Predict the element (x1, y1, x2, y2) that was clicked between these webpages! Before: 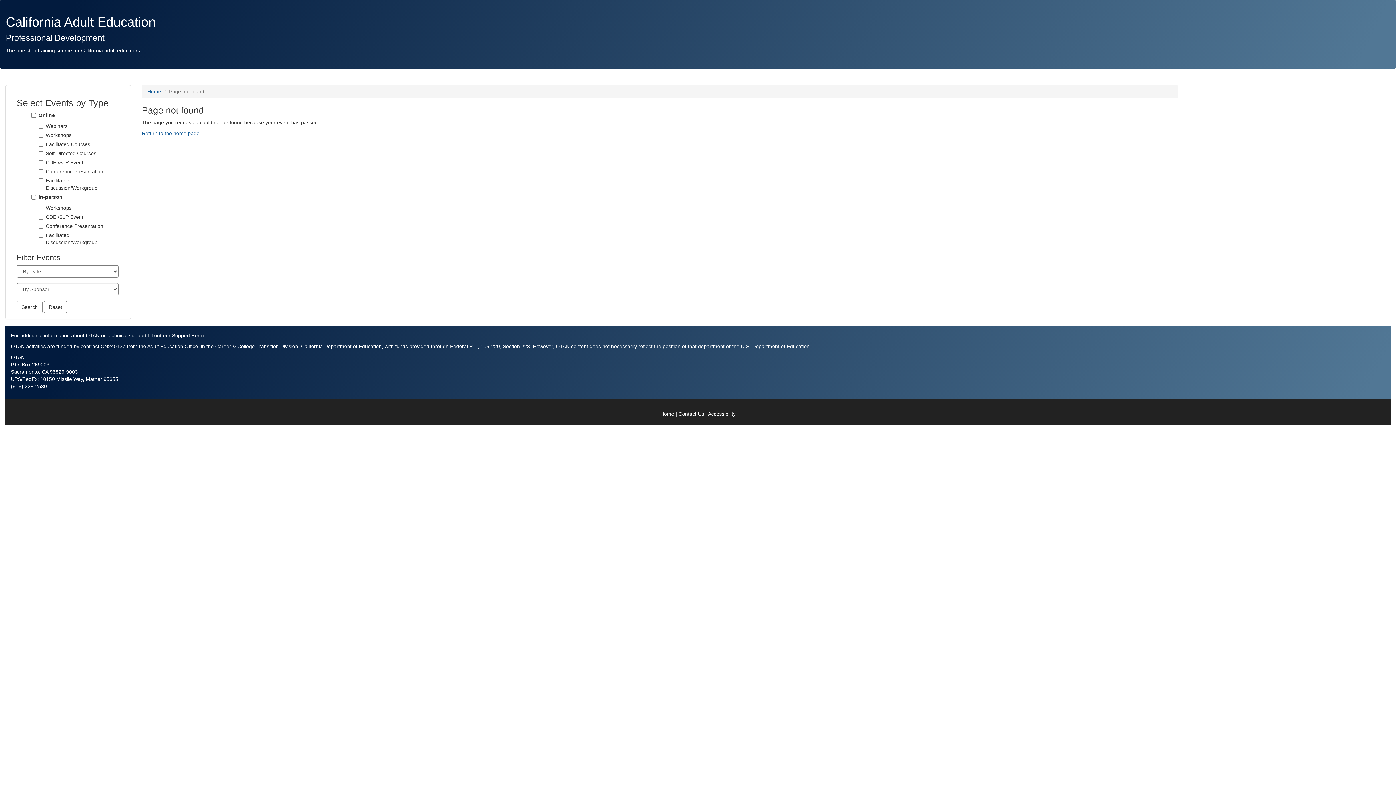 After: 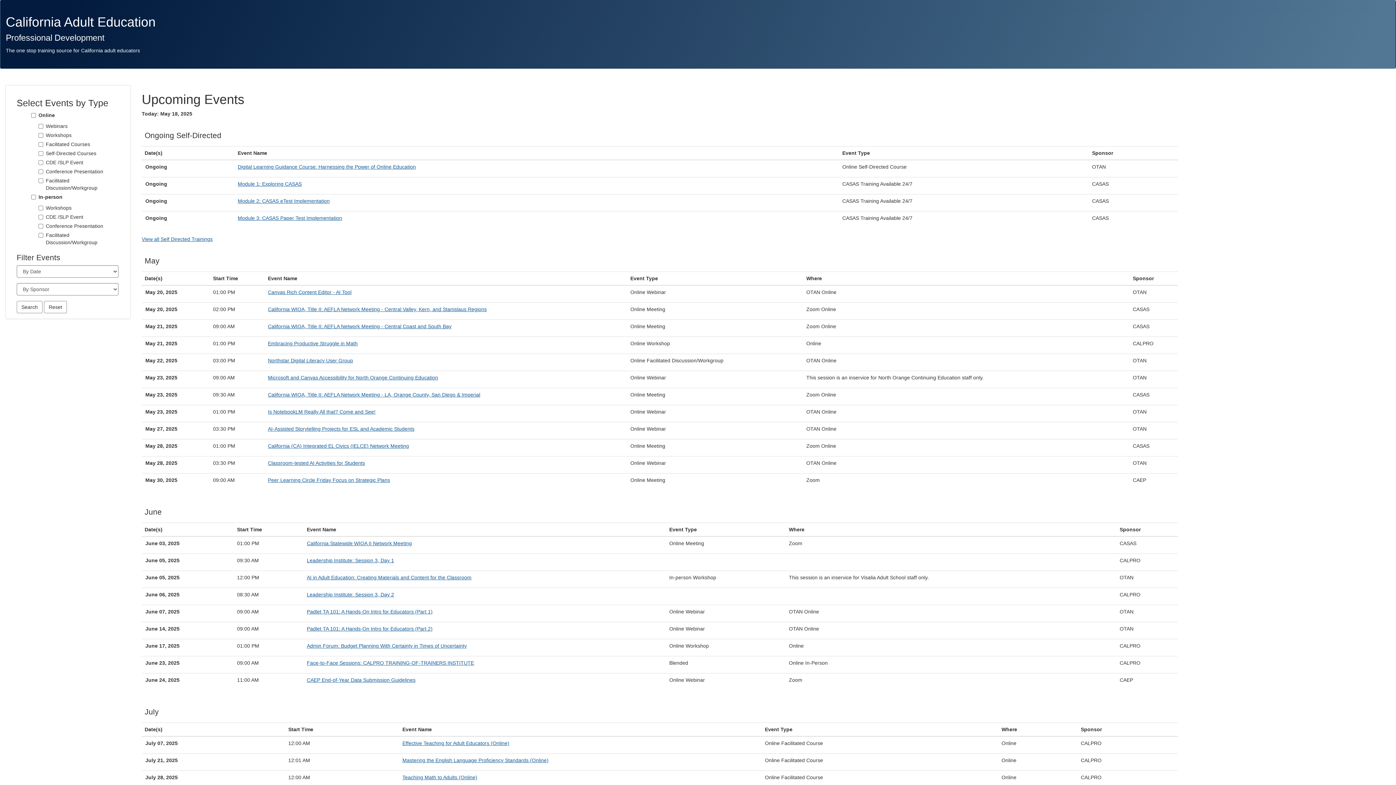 Action: label: Return to the home page. bbox: (141, 130, 201, 136)